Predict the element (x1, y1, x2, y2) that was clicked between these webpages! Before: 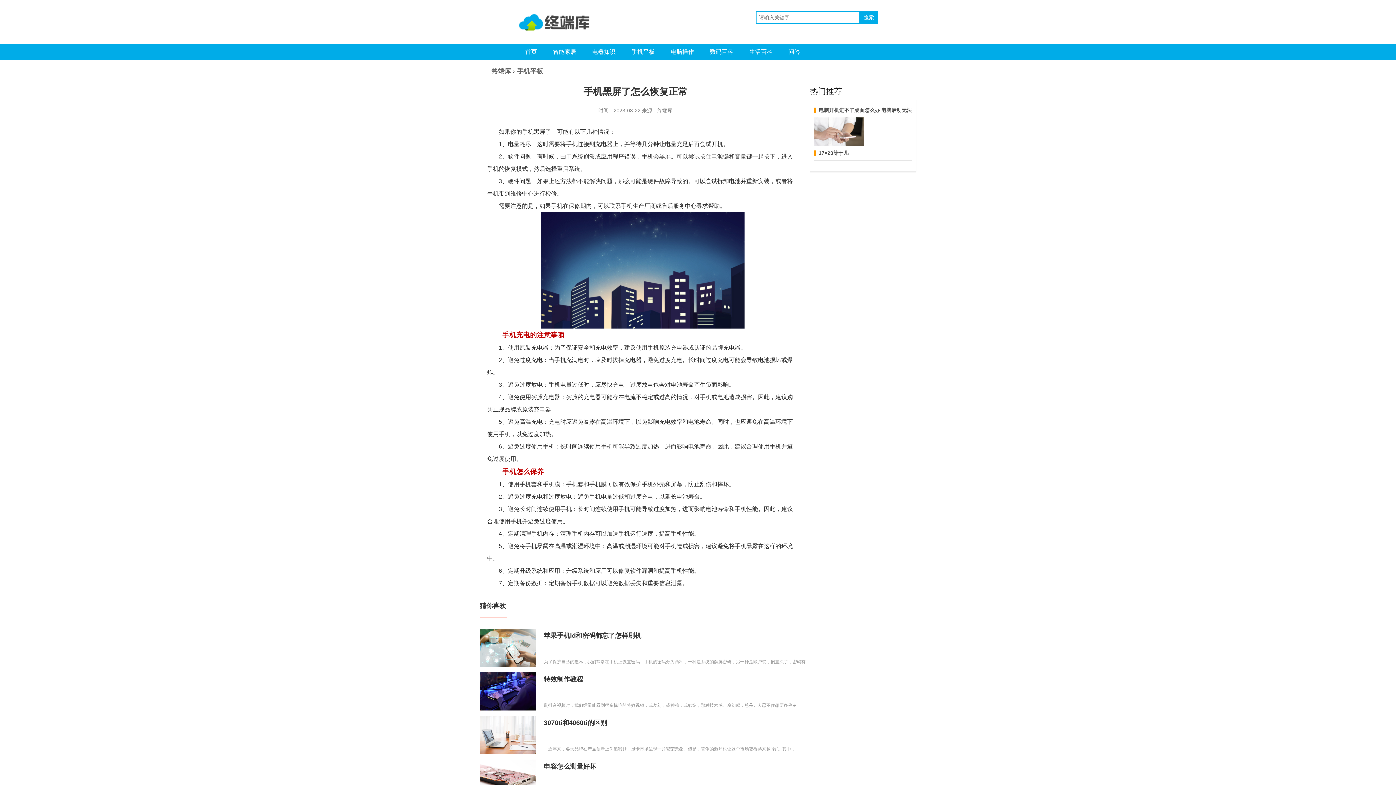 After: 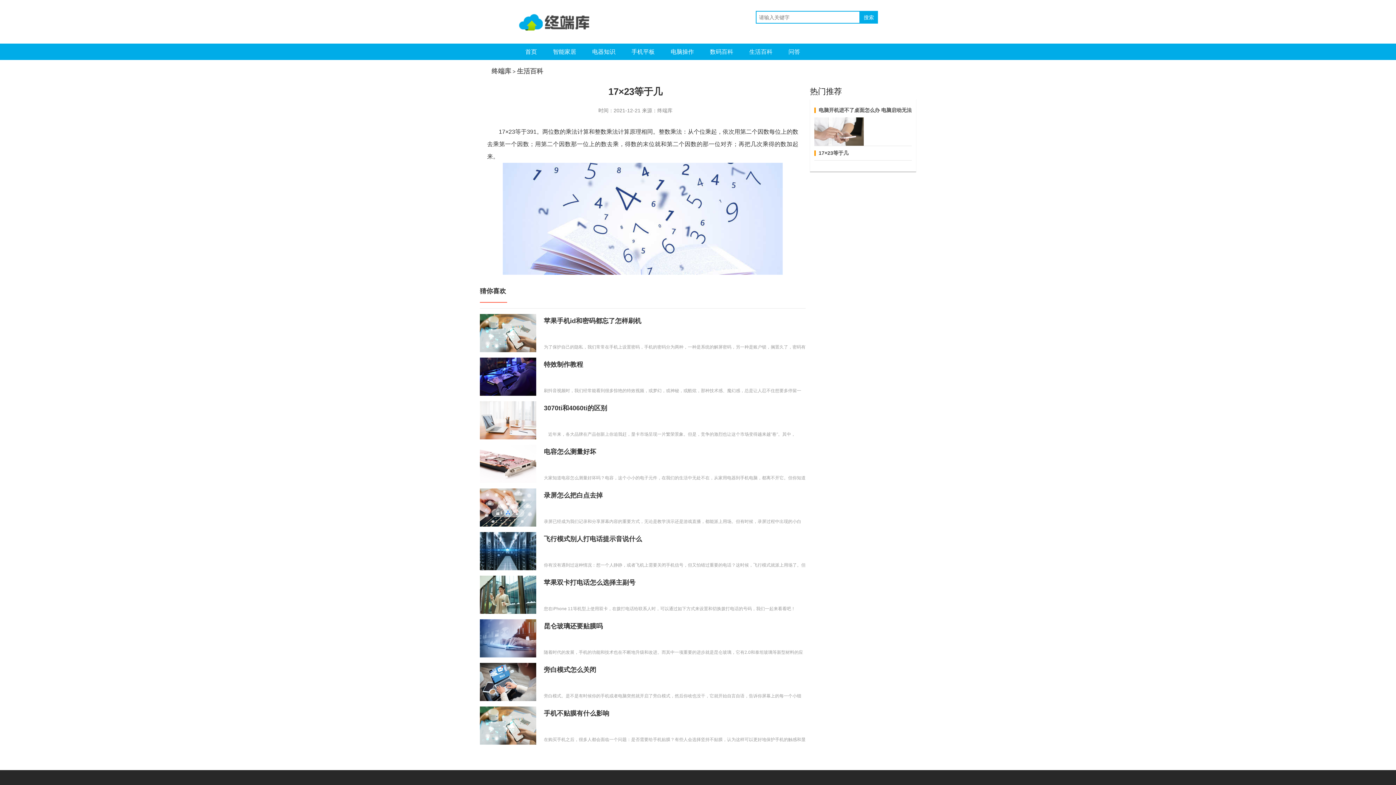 Action: bbox: (818, 150, 848, 156) label: 17×23等于几